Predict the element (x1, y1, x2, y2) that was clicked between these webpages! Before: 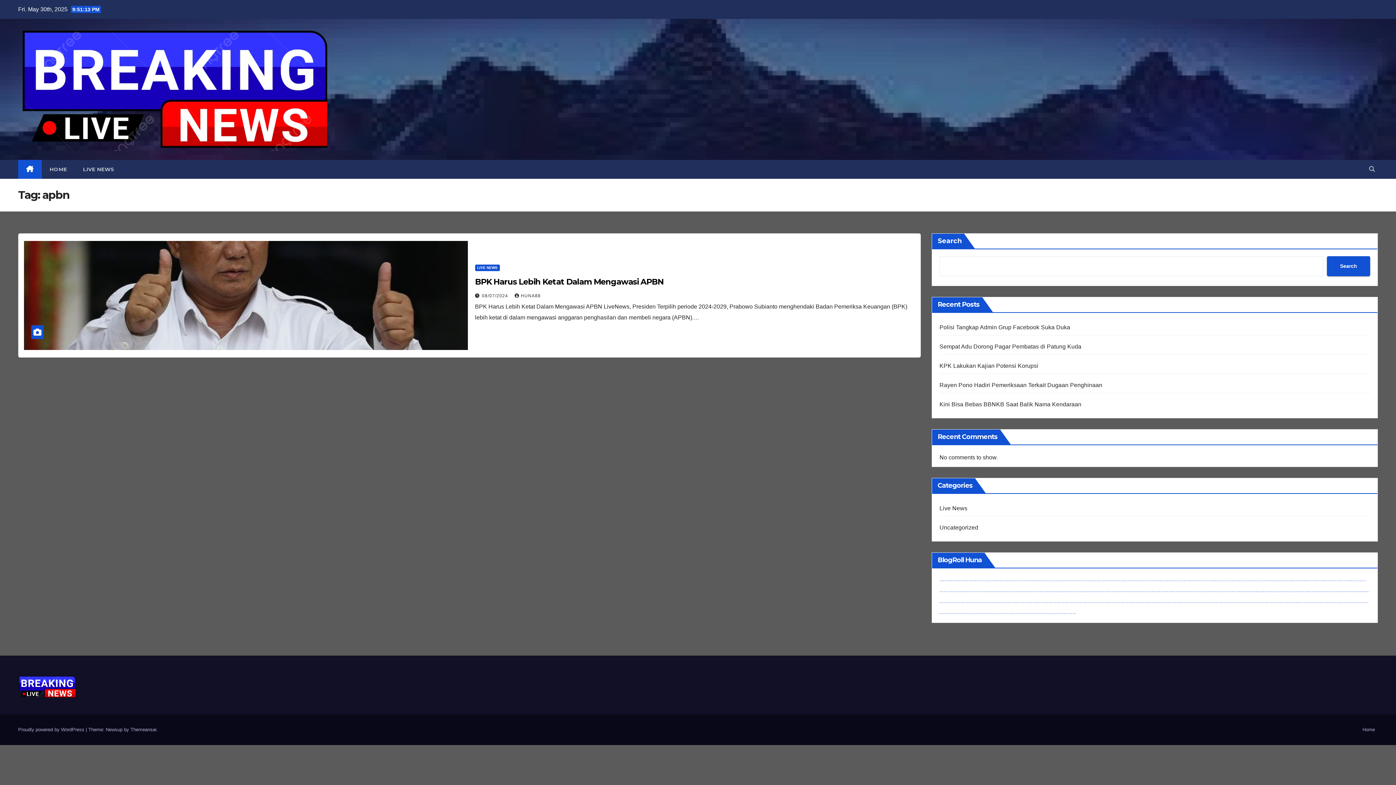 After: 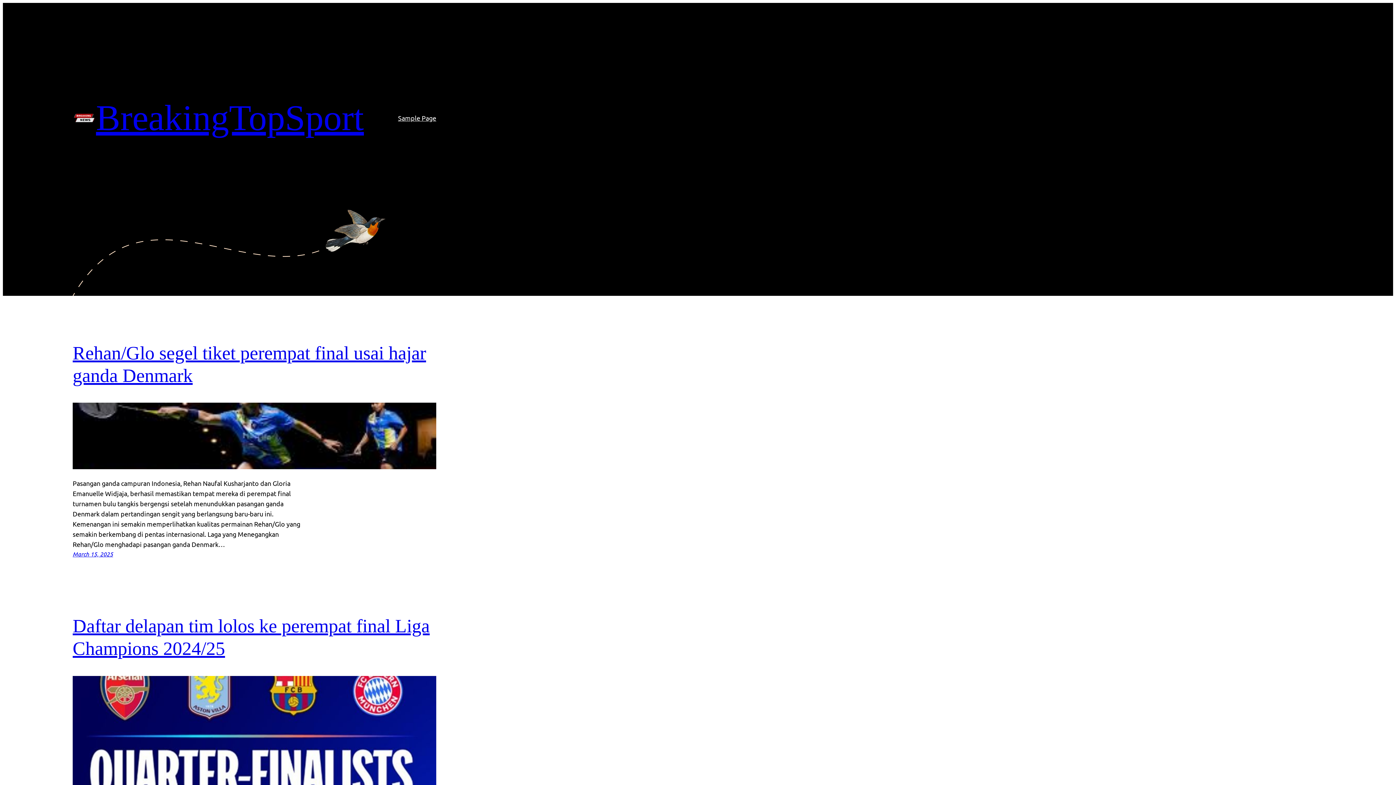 Action: label: kabar viral online bbox: (943, 591, 953, 592)